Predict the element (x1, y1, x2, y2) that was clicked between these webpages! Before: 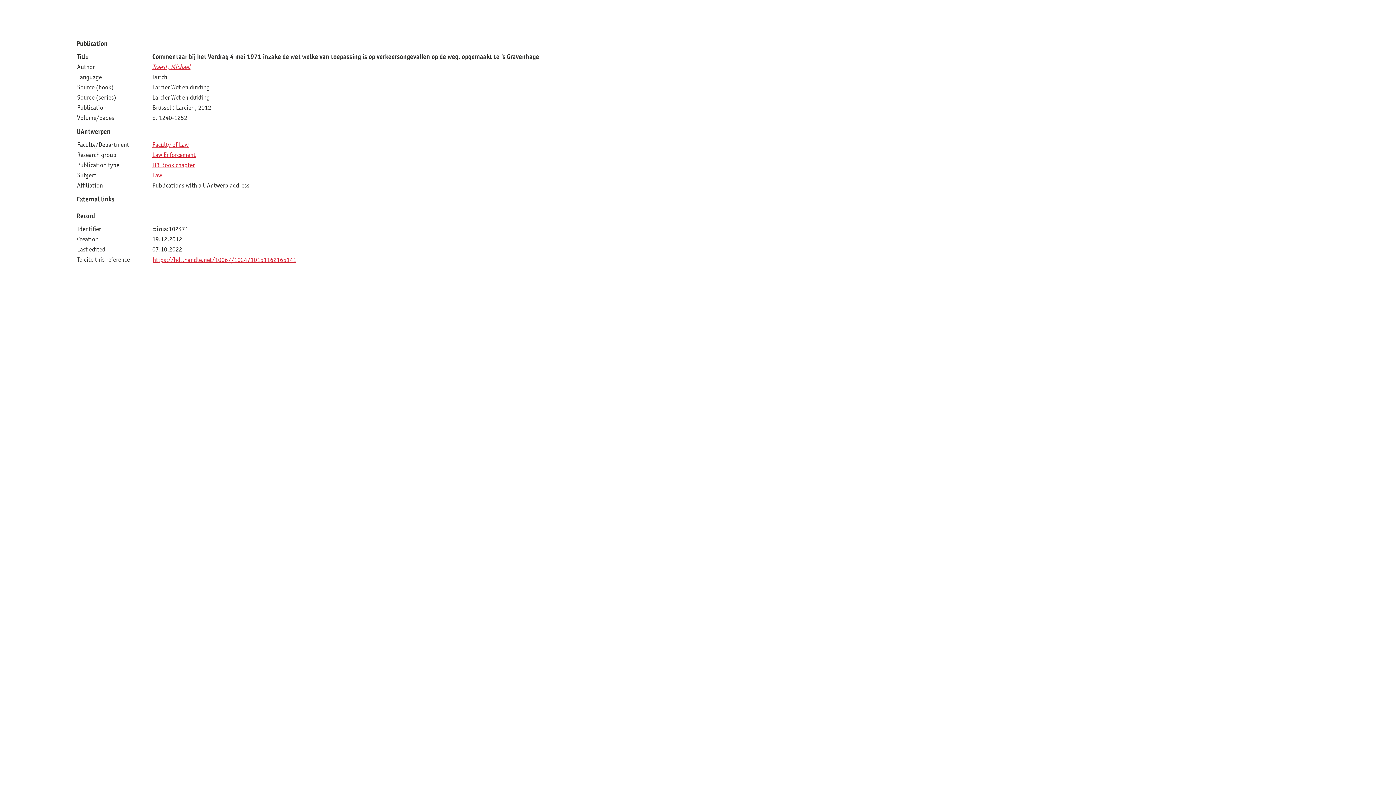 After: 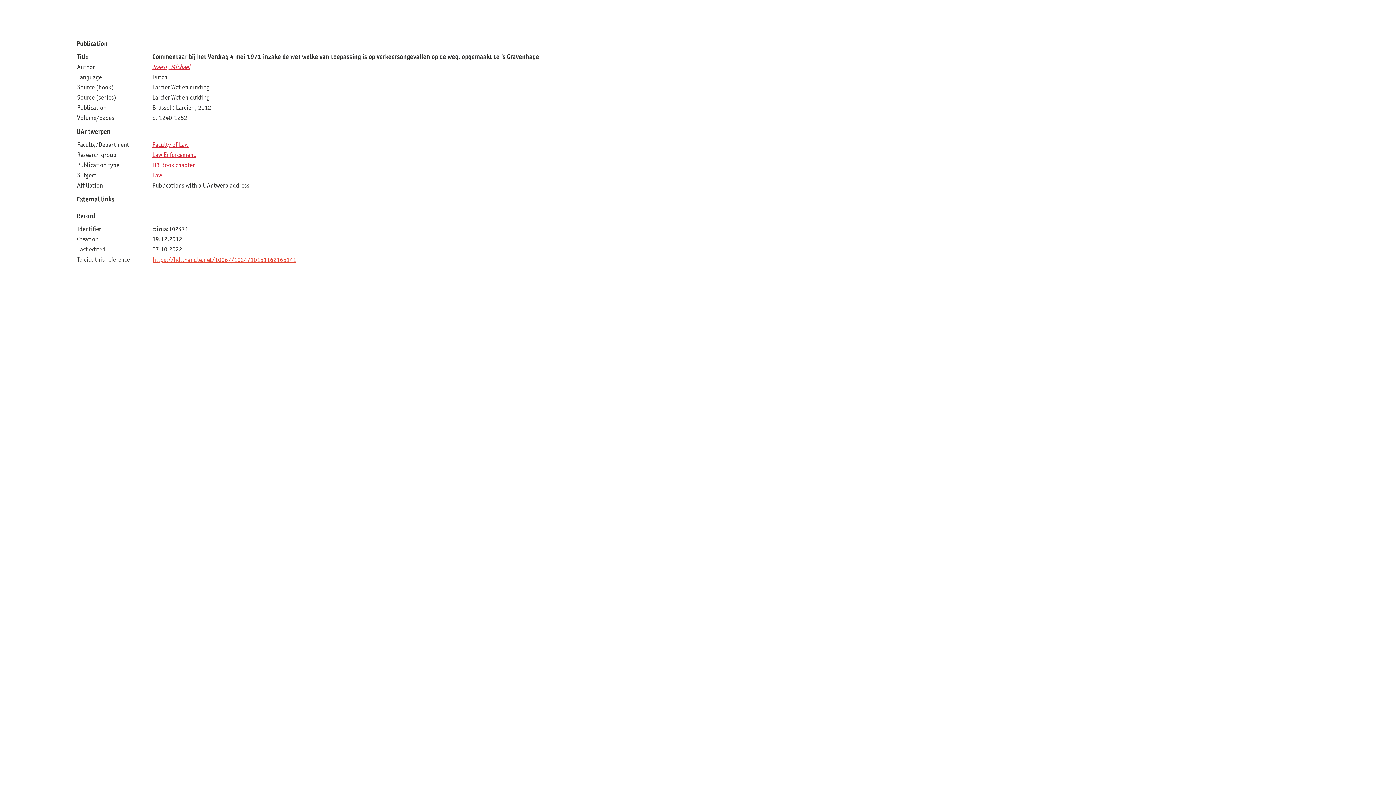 Action: label: https://hdl.handle.net/10067/1024710151162165141 bbox: (152, 255, 296, 263)